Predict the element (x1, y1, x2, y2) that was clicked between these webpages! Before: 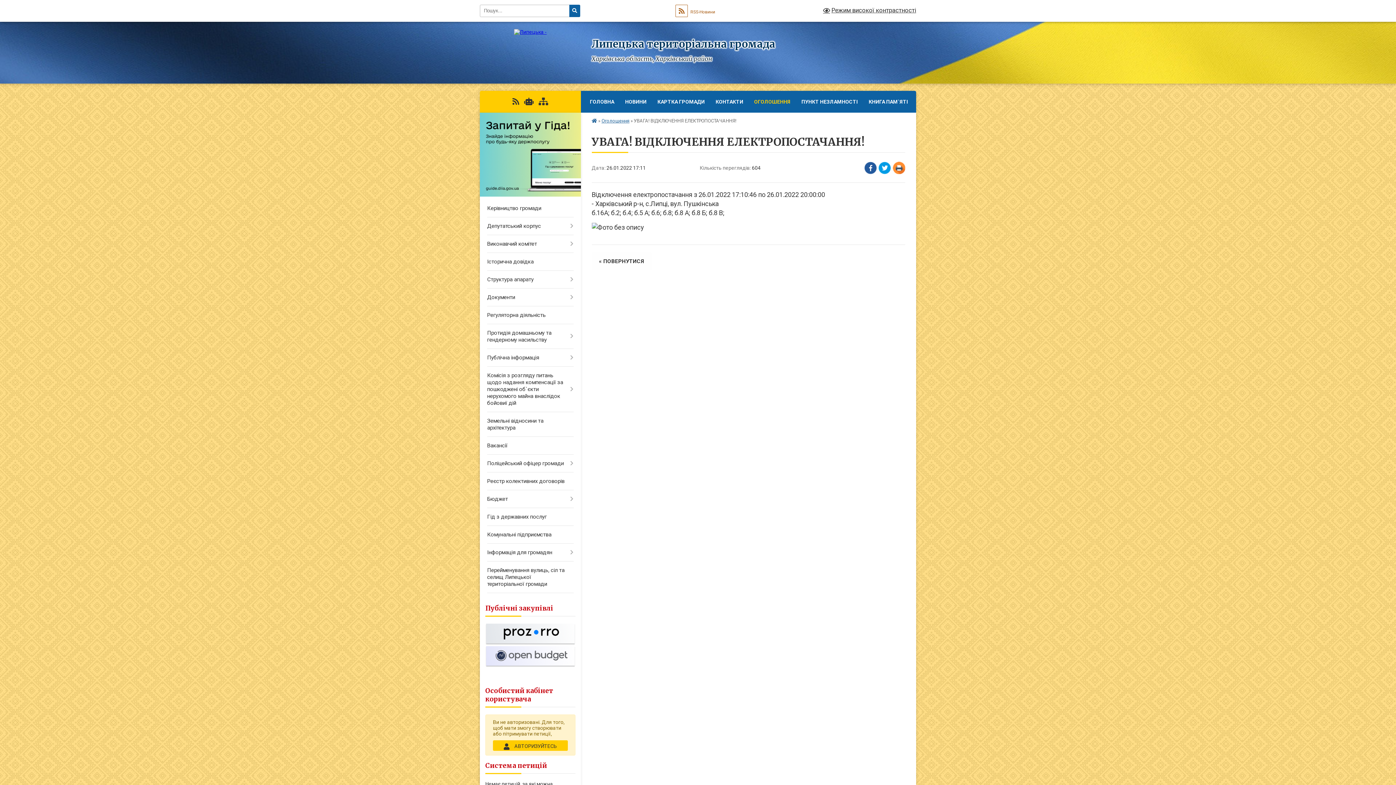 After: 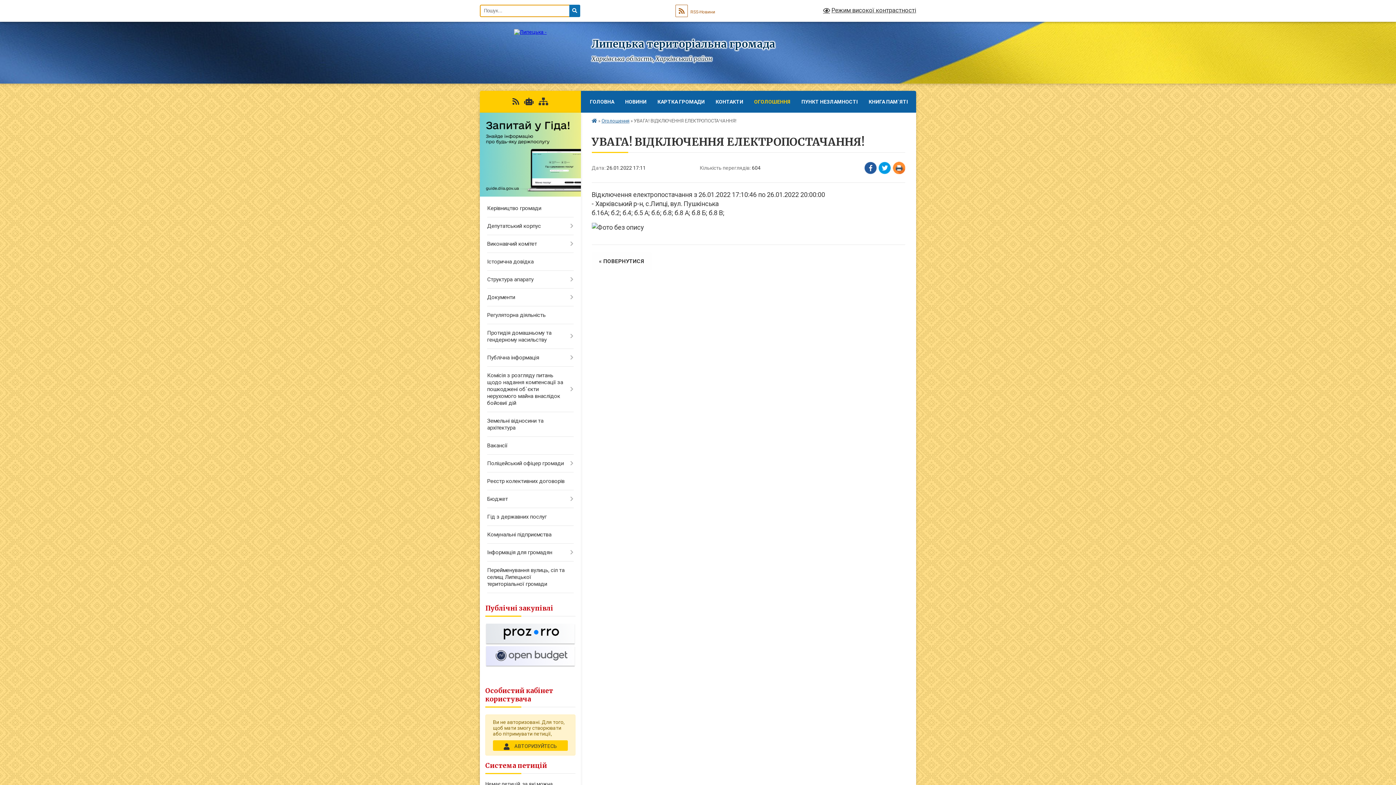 Action: label: Натисніть, щоб здійснити пошук bbox: (569, 4, 580, 17)